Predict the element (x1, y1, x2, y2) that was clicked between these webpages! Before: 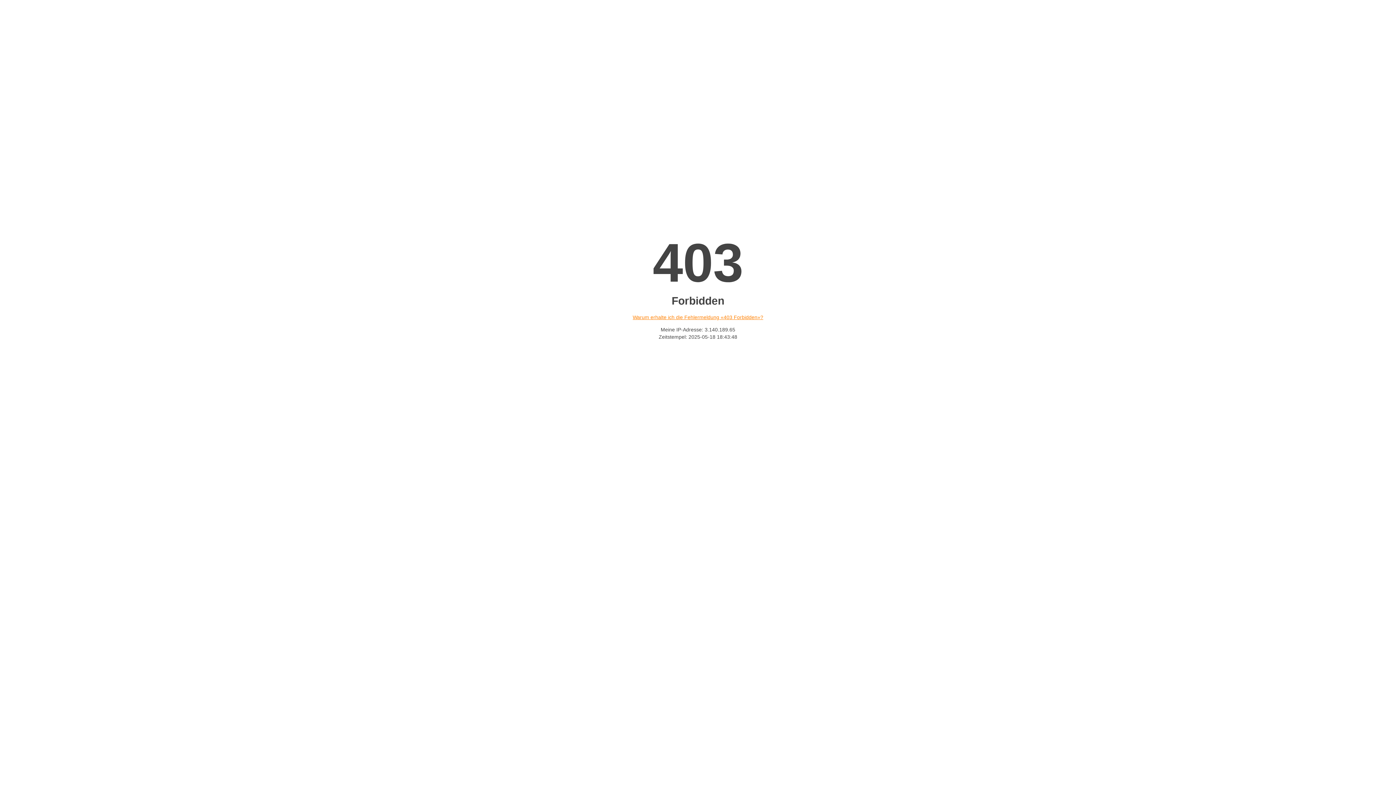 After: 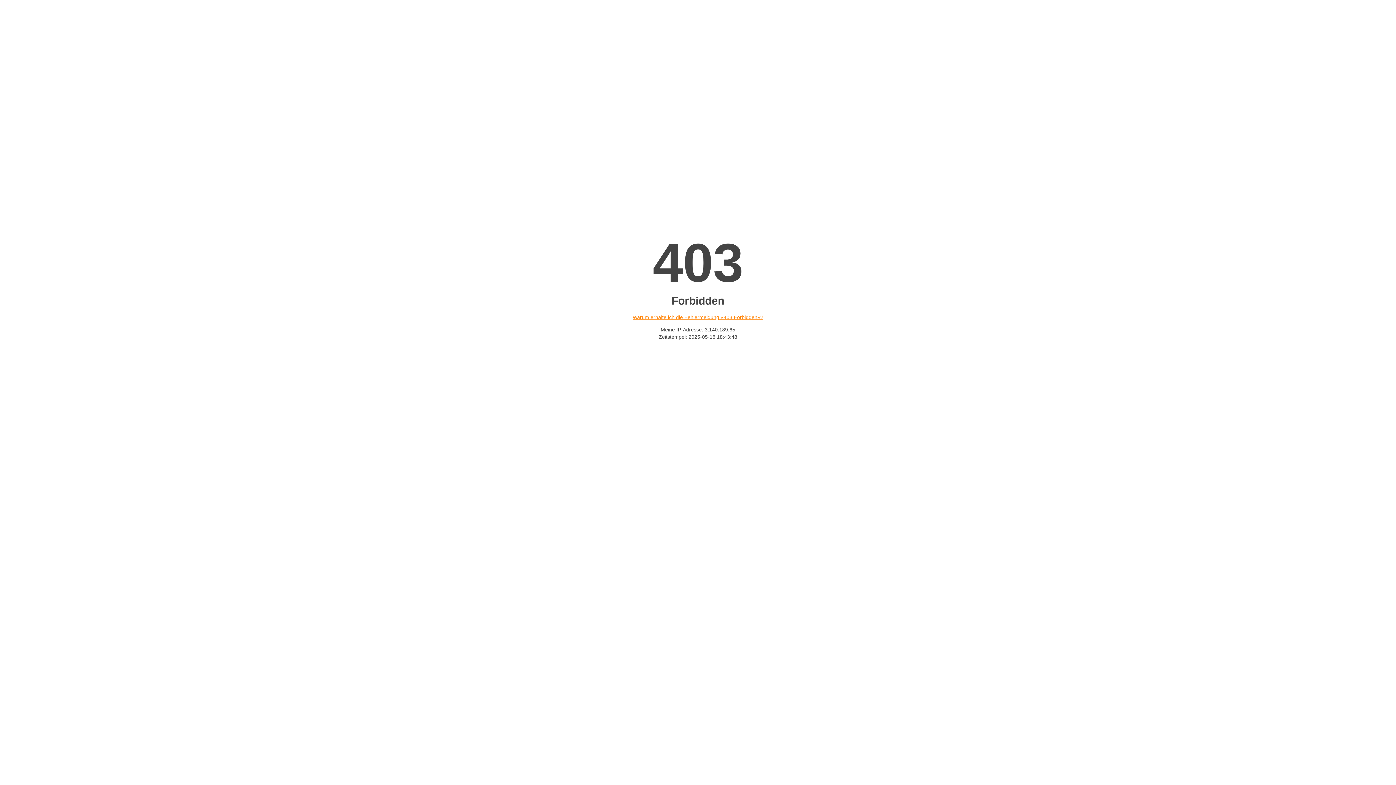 Action: label: Warum erhalte ich die Fehlermeldung «403 Forbidden»? bbox: (632, 314, 763, 320)